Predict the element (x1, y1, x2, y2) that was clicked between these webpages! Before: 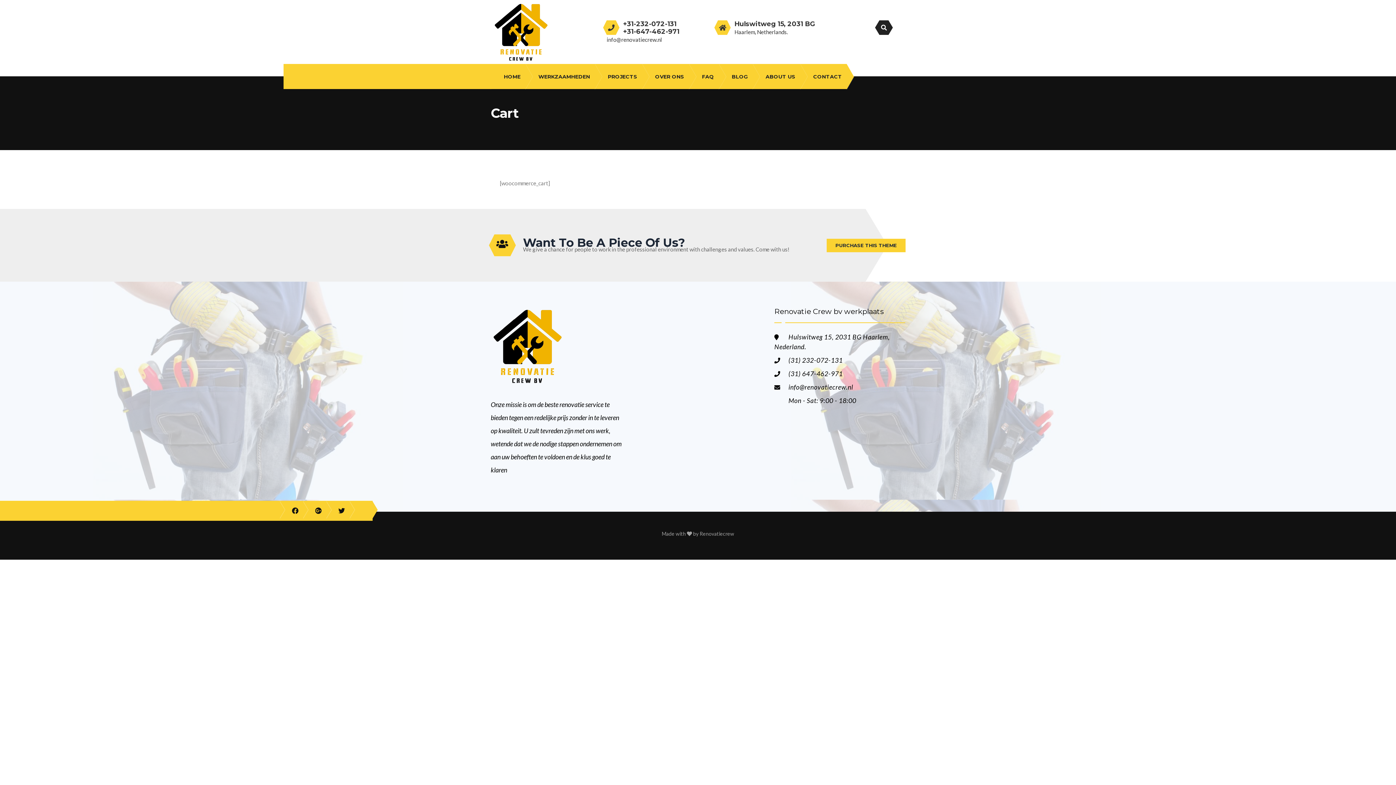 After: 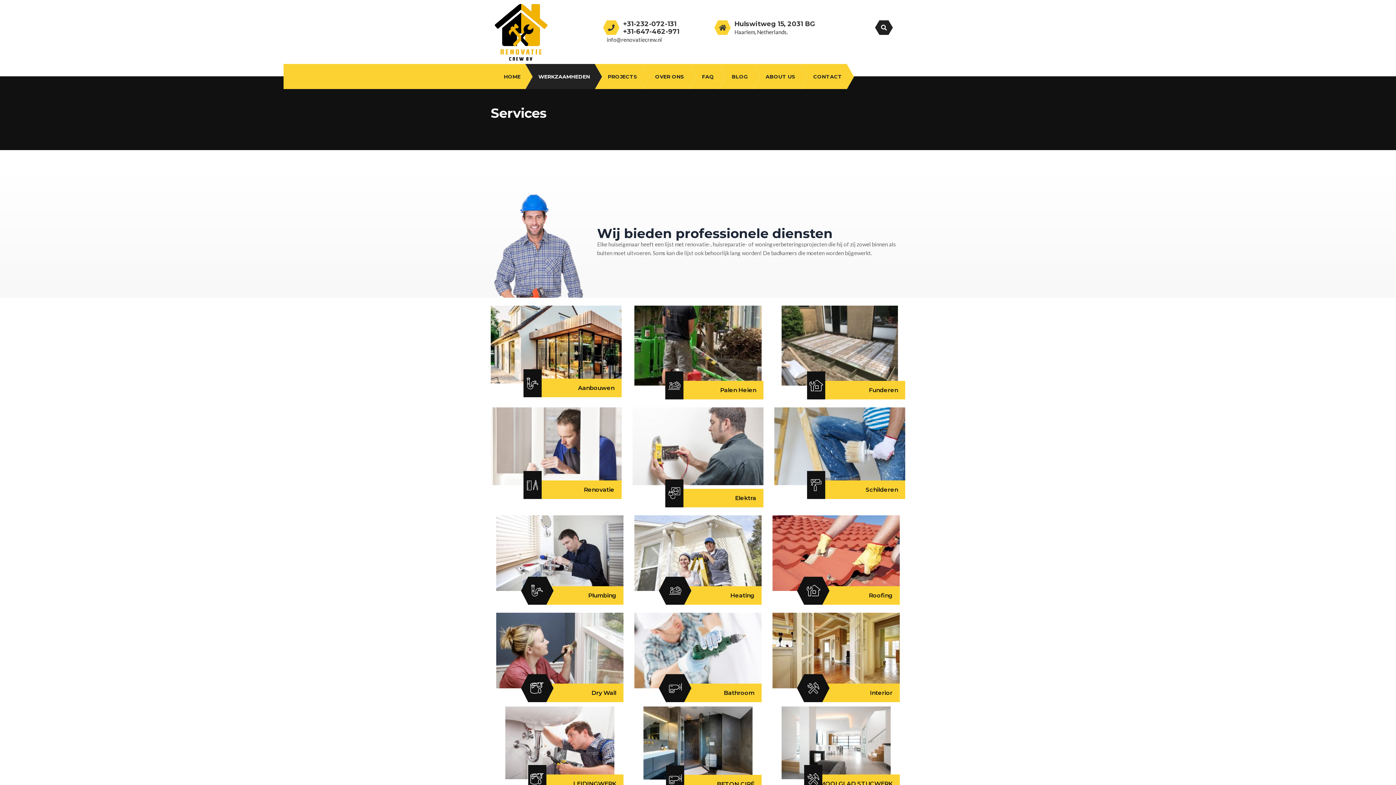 Action: bbox: (525, 64, 594, 89) label: WERKZAAMHEDEN